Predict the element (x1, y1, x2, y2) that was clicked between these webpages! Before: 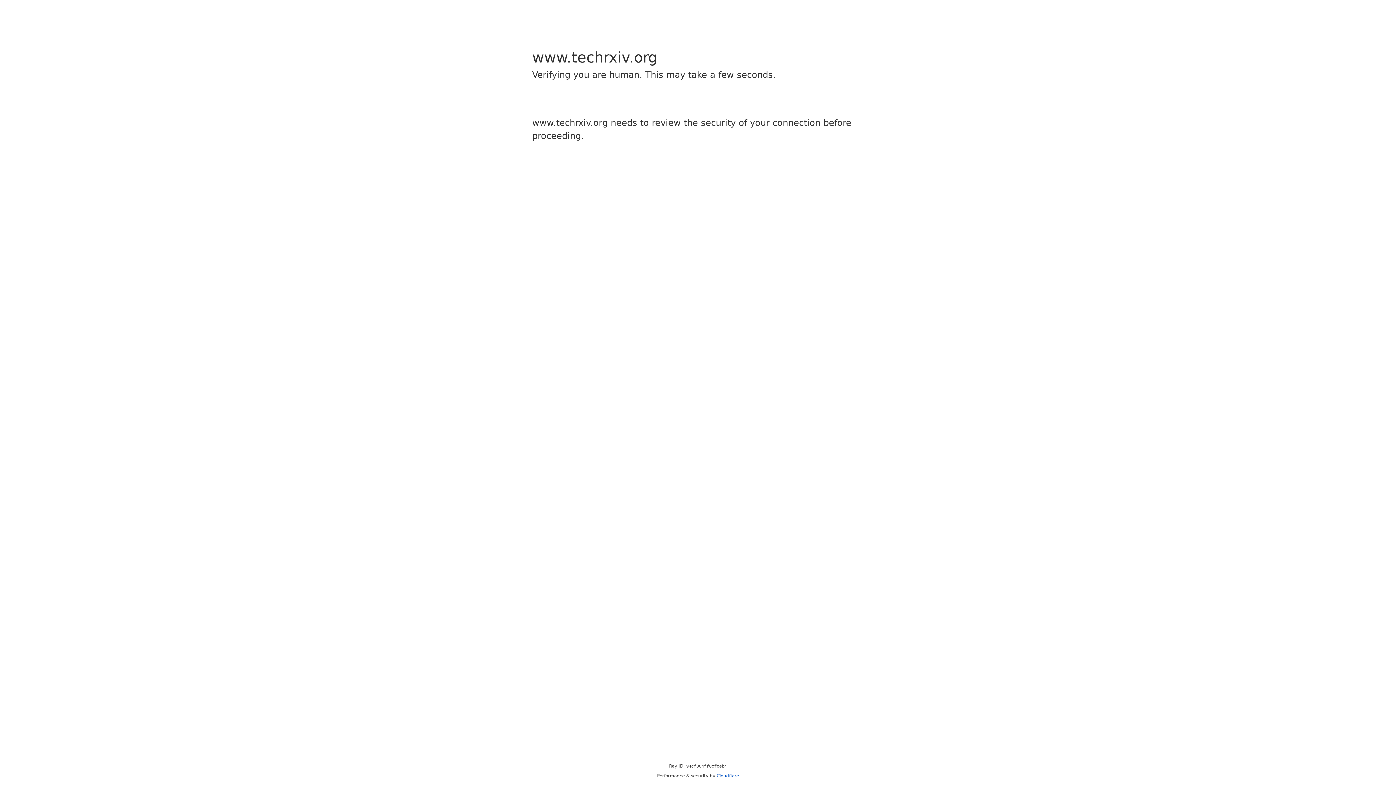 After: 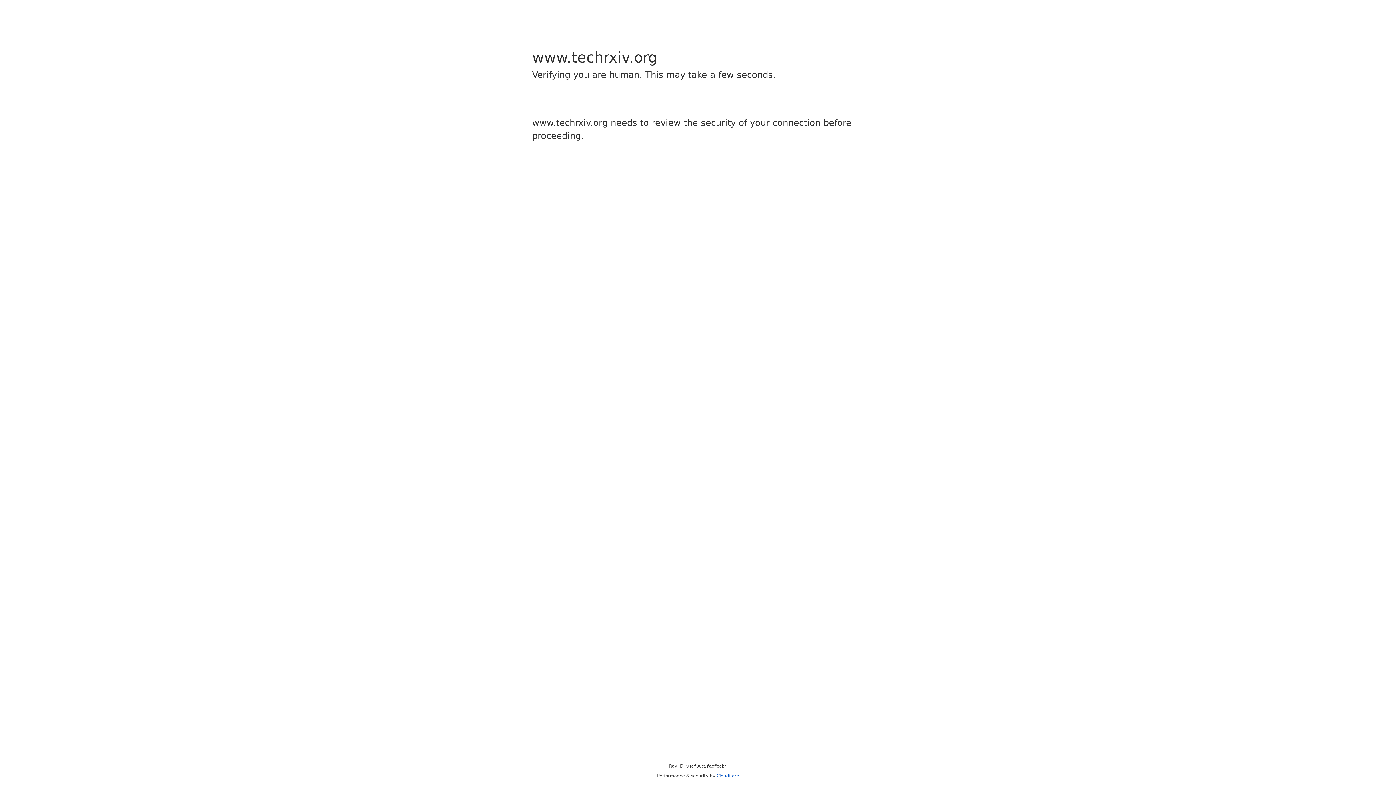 Action: bbox: (716, 773, 739, 778) label: Cloudflare